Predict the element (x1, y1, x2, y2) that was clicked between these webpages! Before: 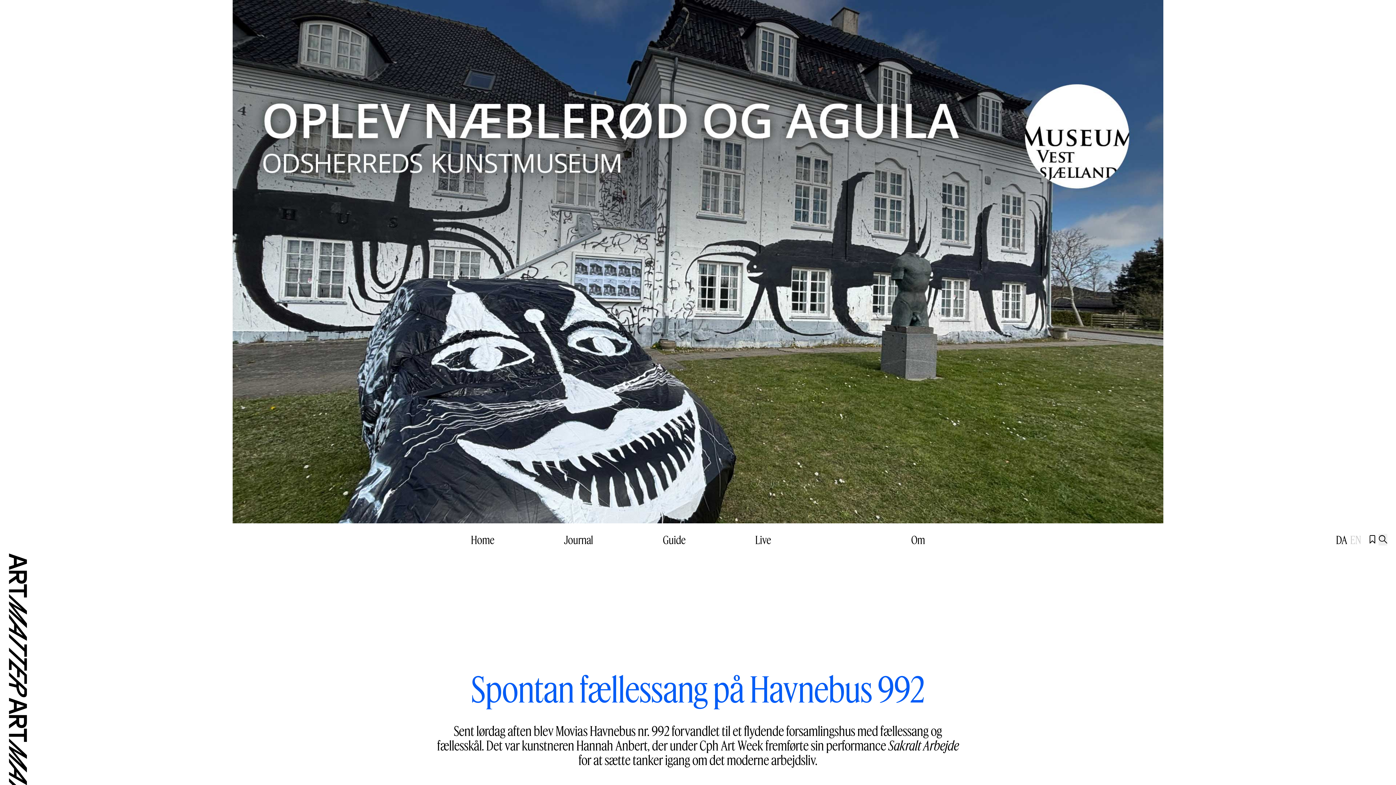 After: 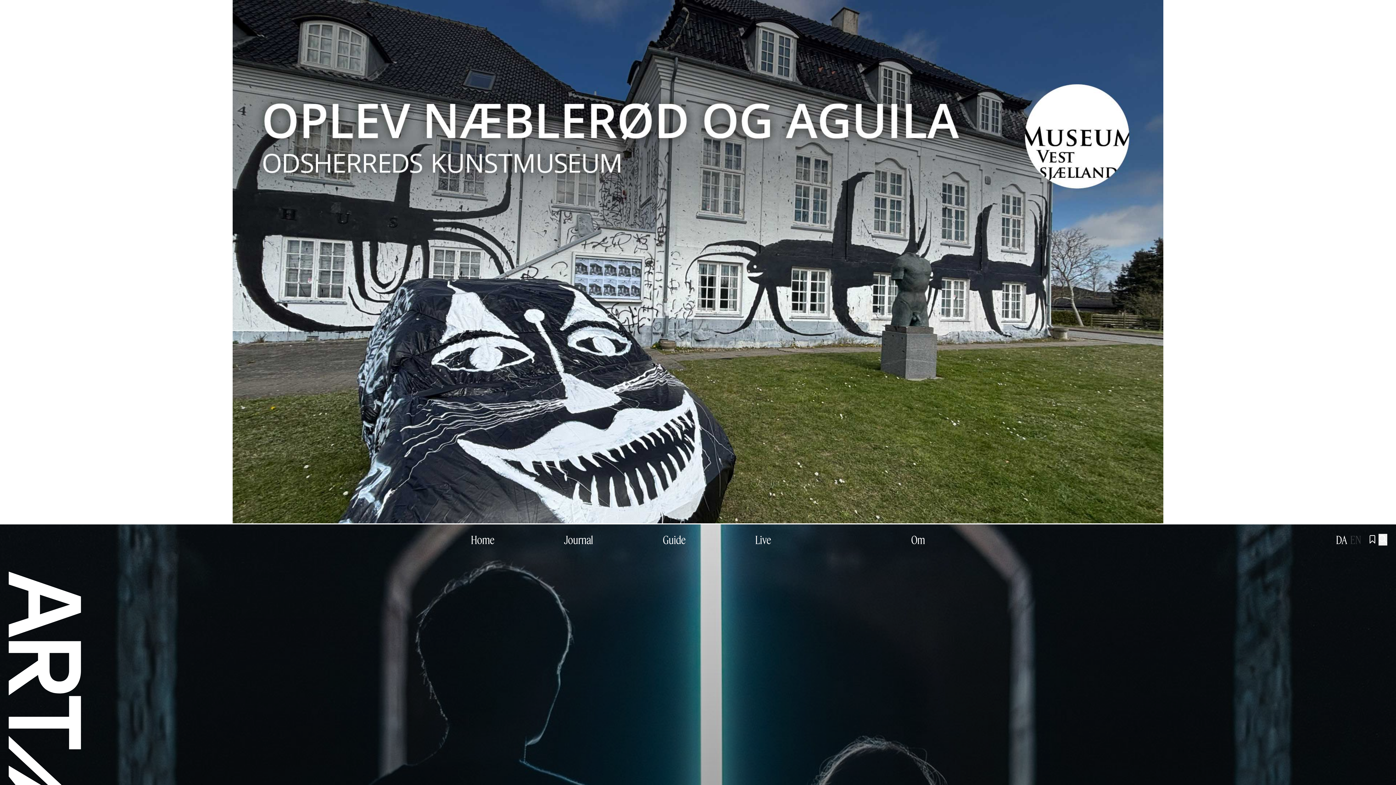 Action: label: EN bbox: (1350, 533, 1361, 546)